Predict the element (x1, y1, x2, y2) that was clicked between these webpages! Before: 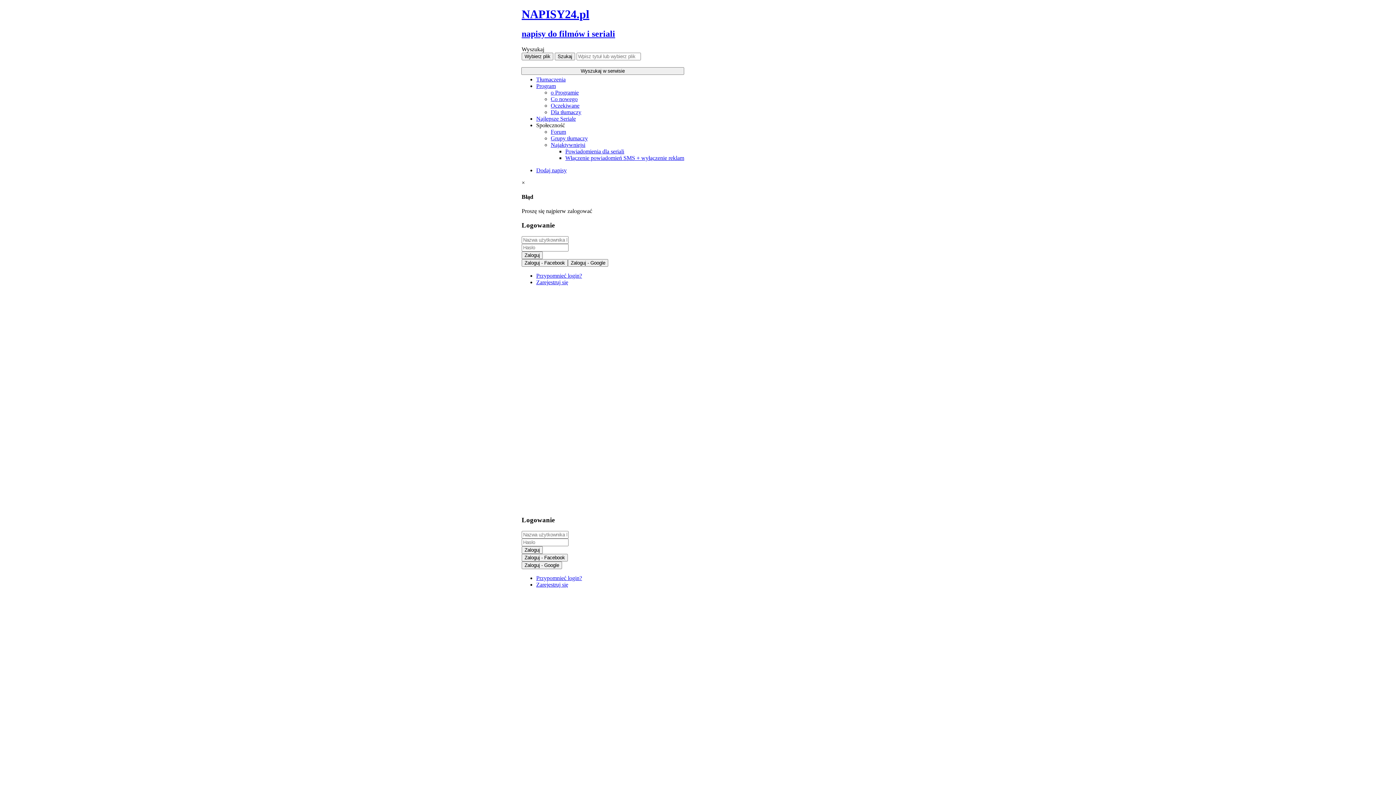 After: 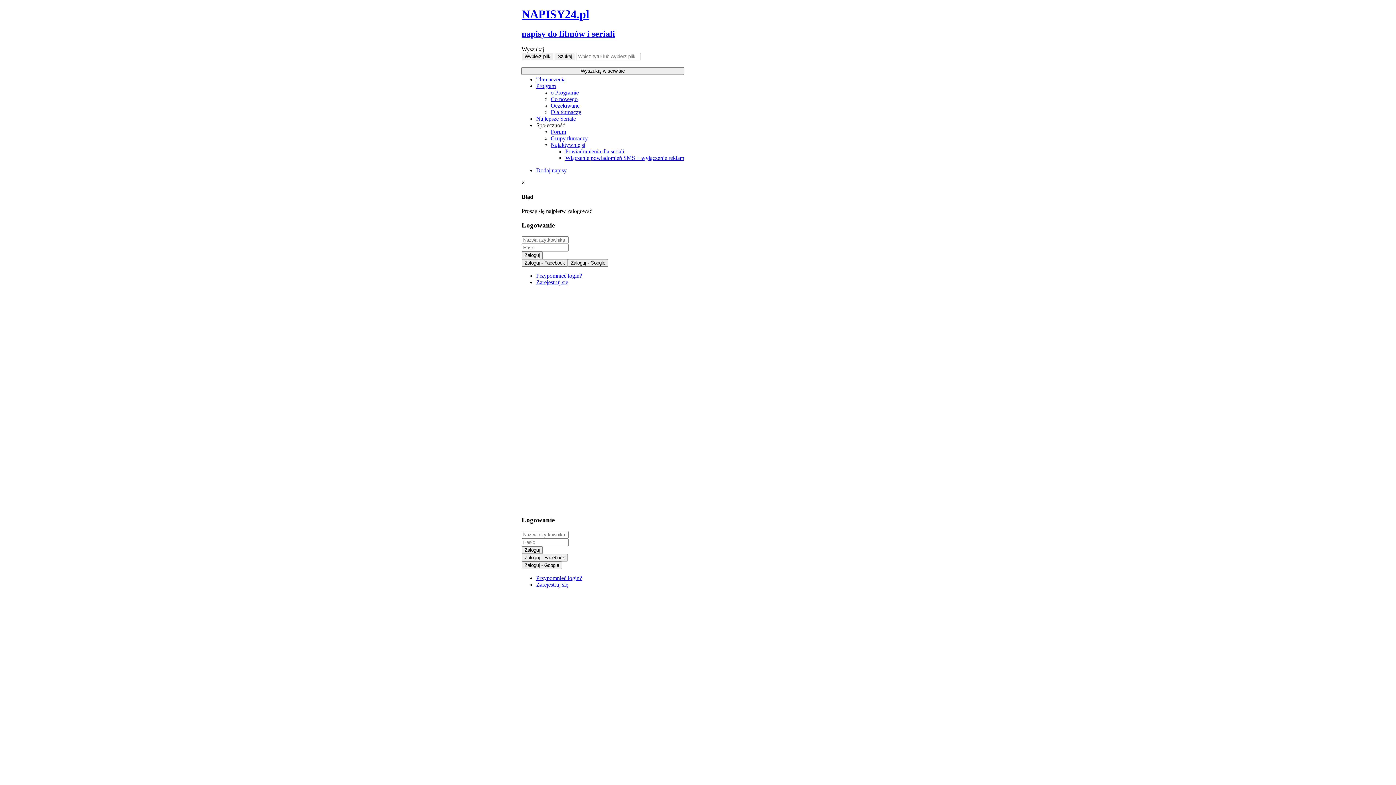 Action: bbox: (550, 128, 566, 134) label: Forum